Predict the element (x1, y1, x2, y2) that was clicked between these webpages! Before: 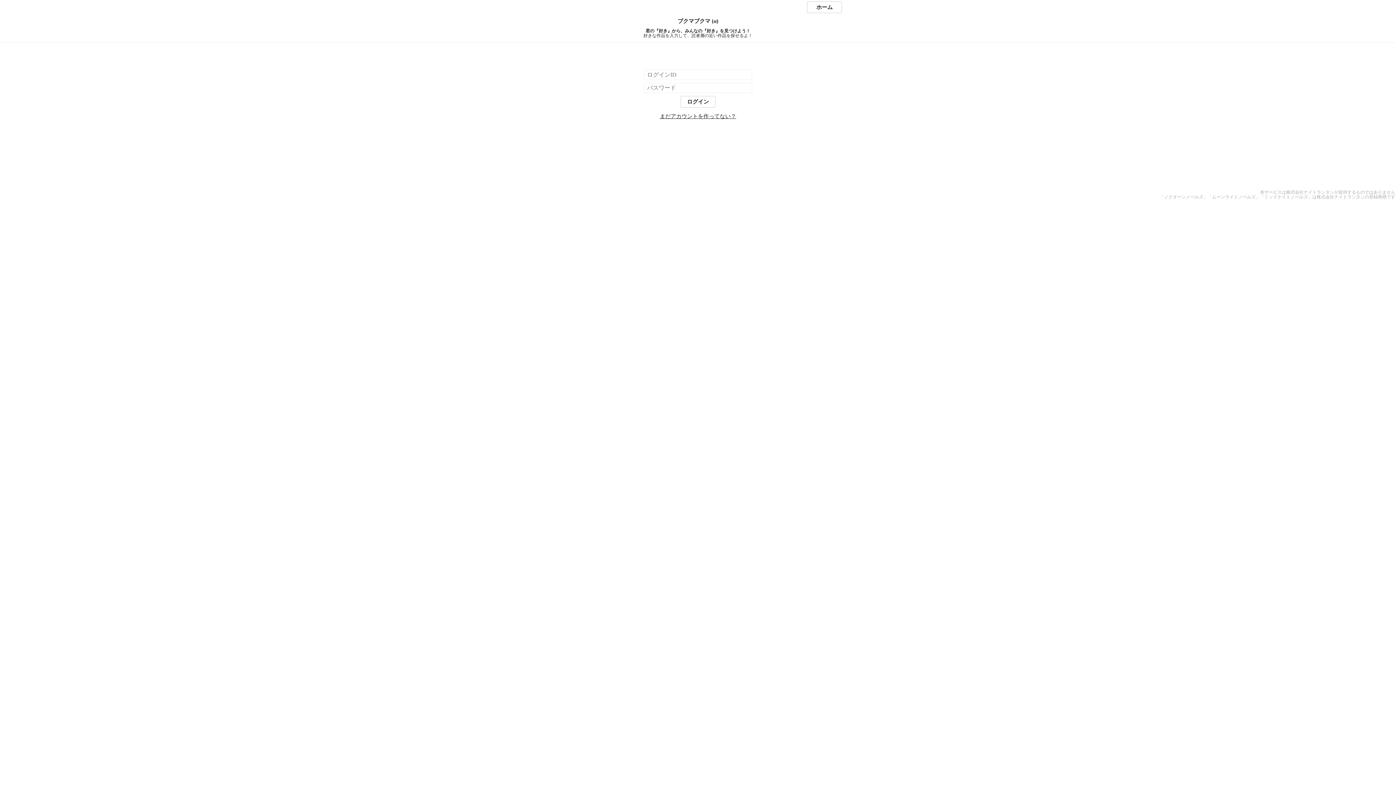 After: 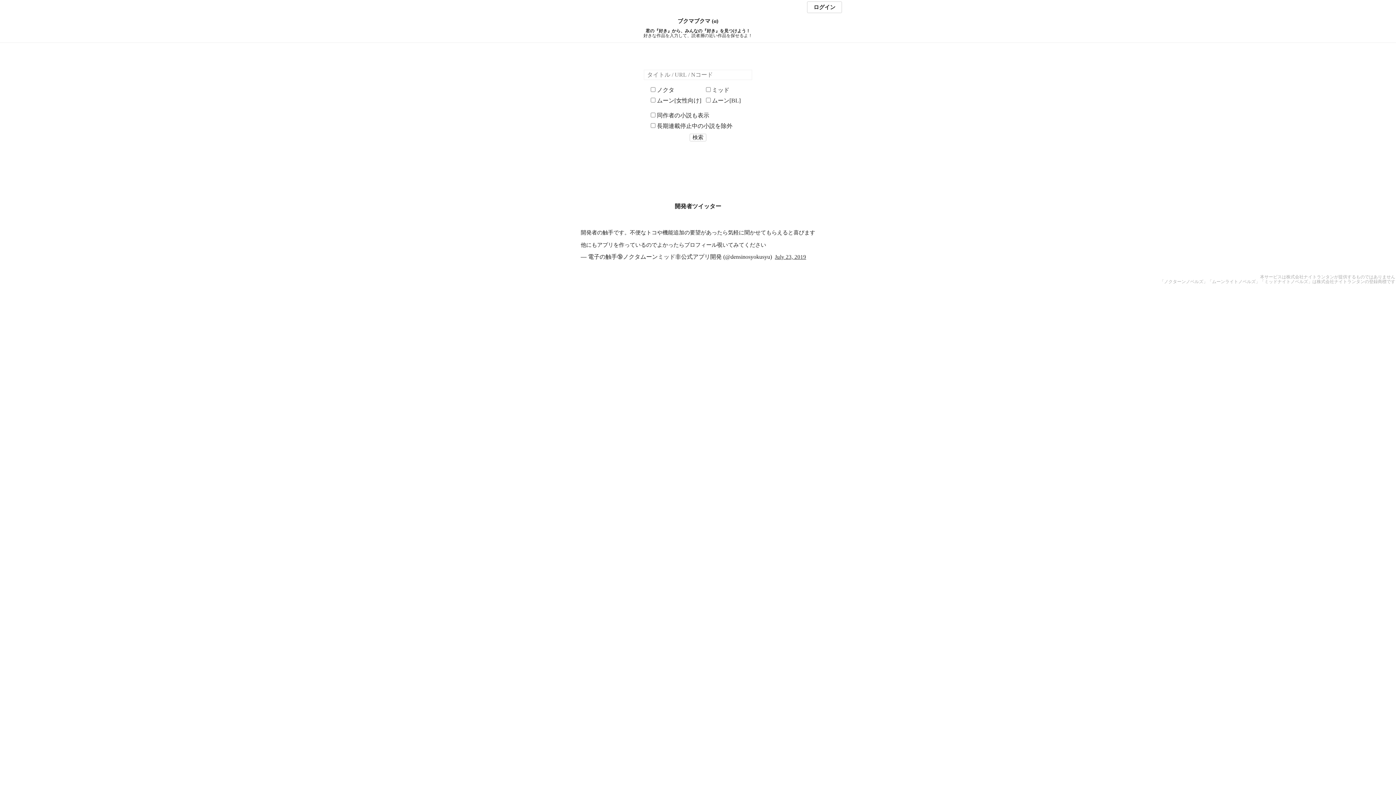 Action: label: ホーム bbox: (807, 1, 842, 13)